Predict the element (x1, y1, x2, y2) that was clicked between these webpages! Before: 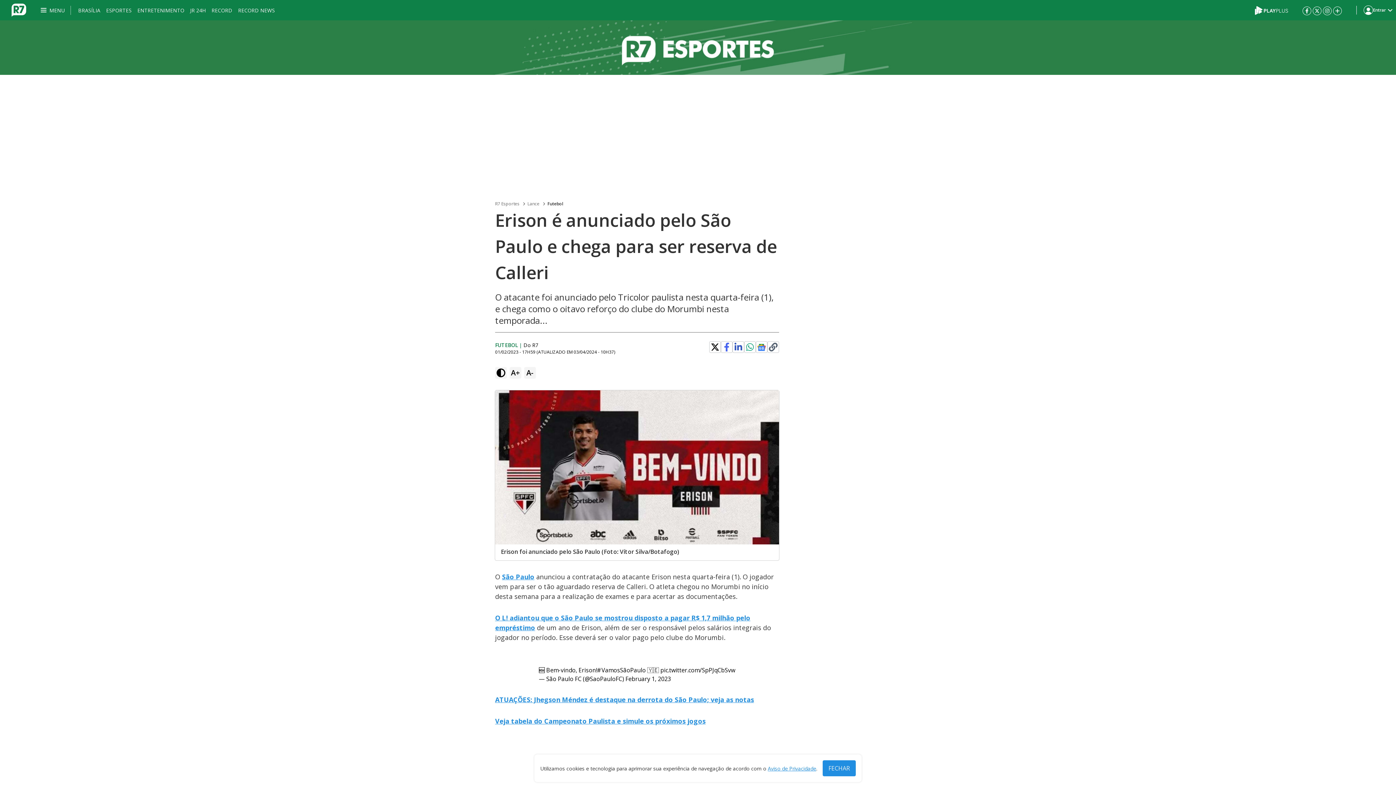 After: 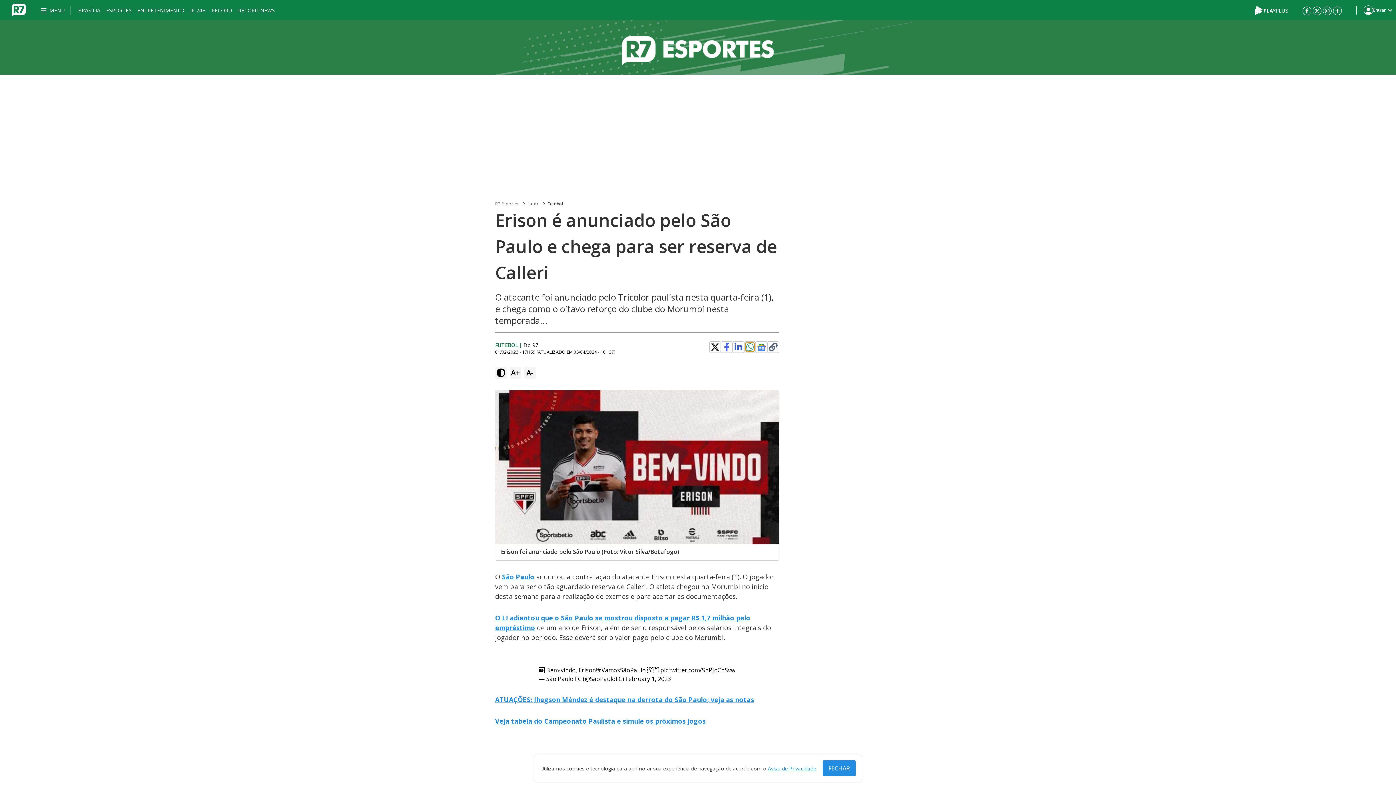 Action: bbox: (745, 342, 754, 351)